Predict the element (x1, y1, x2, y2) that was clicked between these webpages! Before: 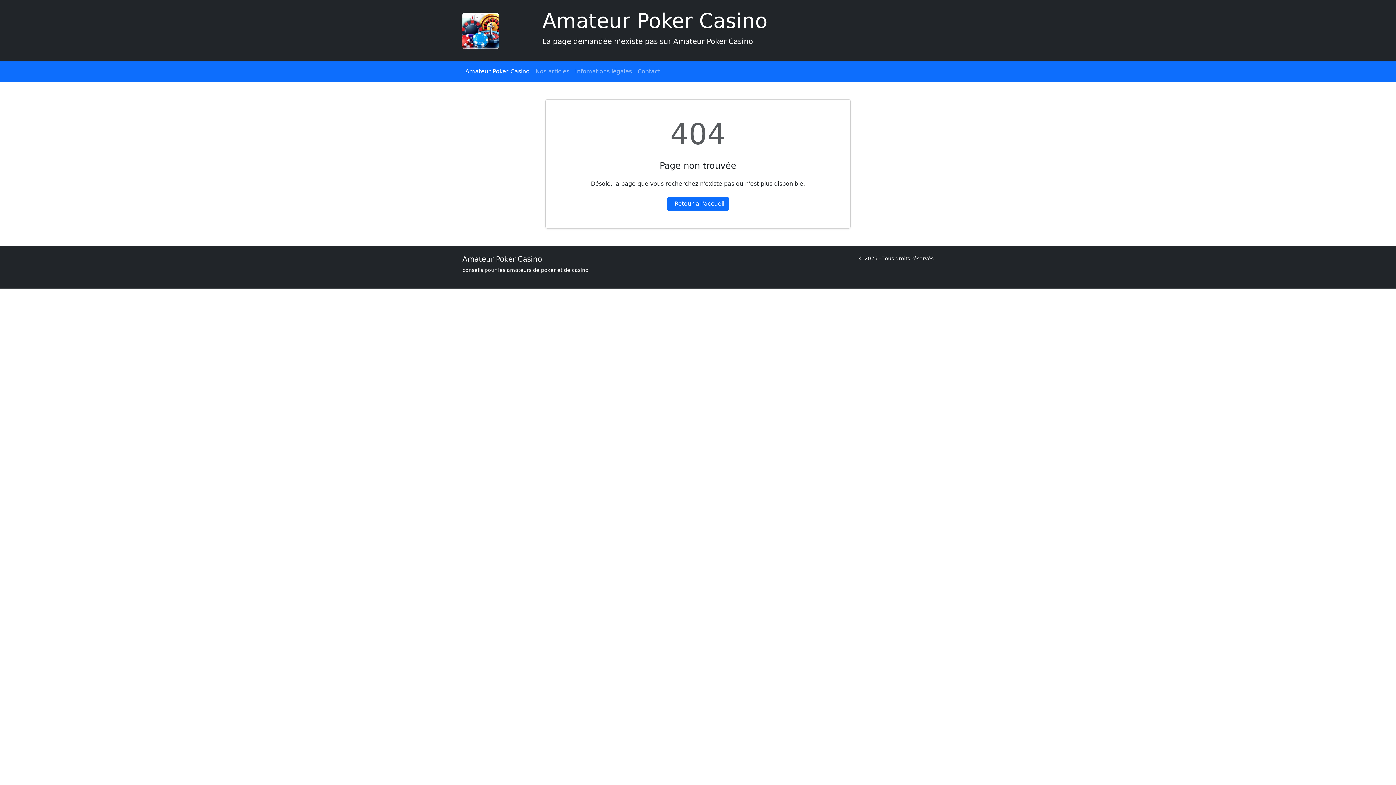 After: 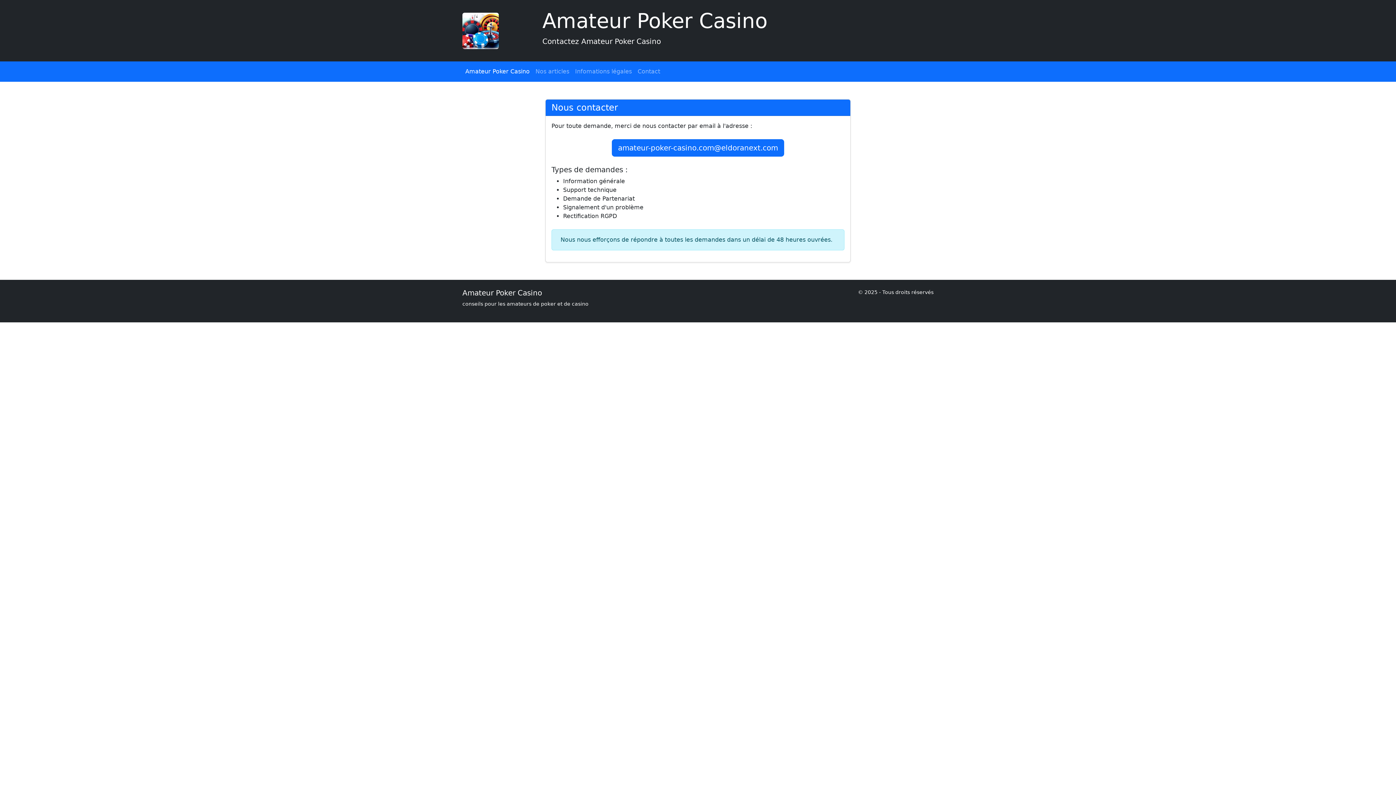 Action: label: Contact bbox: (634, 64, 663, 78)